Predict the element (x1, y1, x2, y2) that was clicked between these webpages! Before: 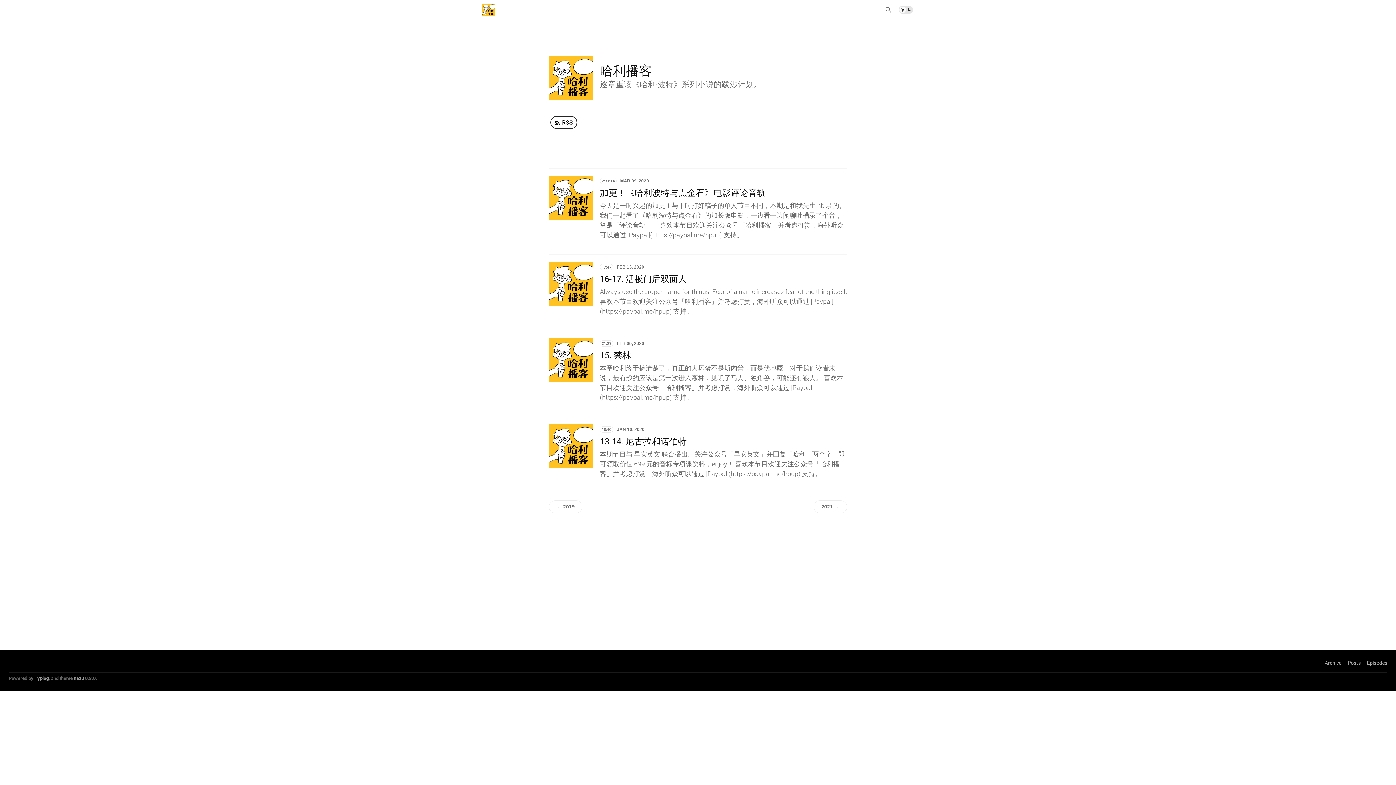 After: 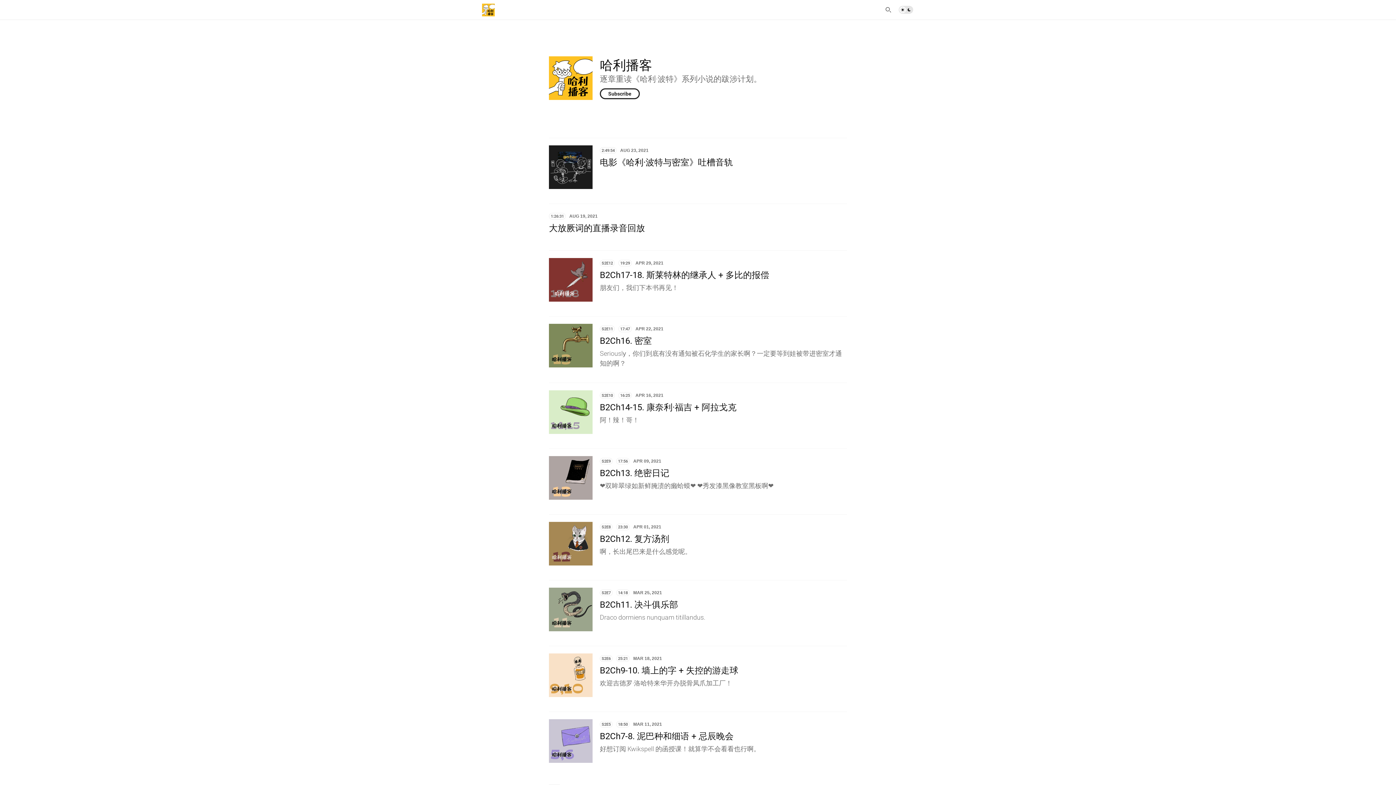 Action: bbox: (482, 0, 494, 19)